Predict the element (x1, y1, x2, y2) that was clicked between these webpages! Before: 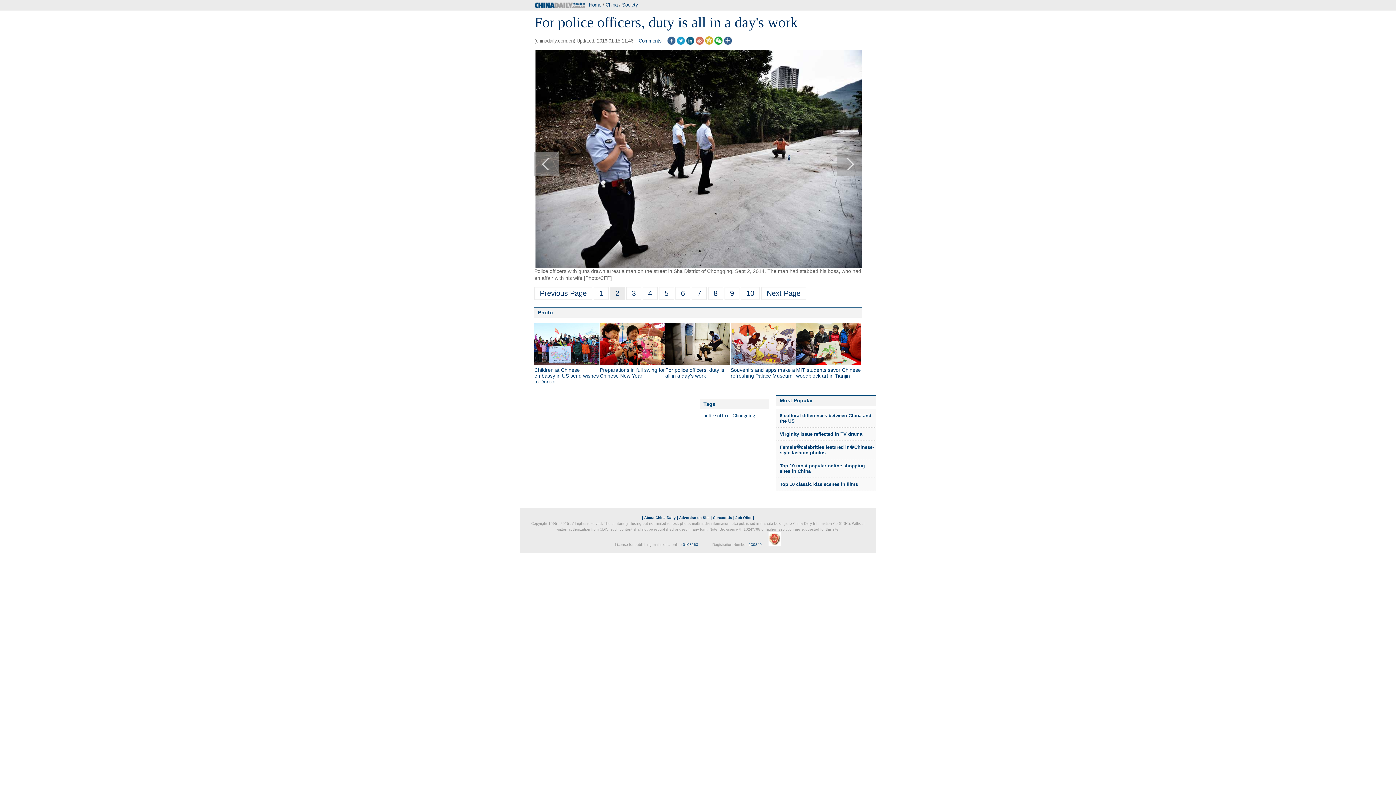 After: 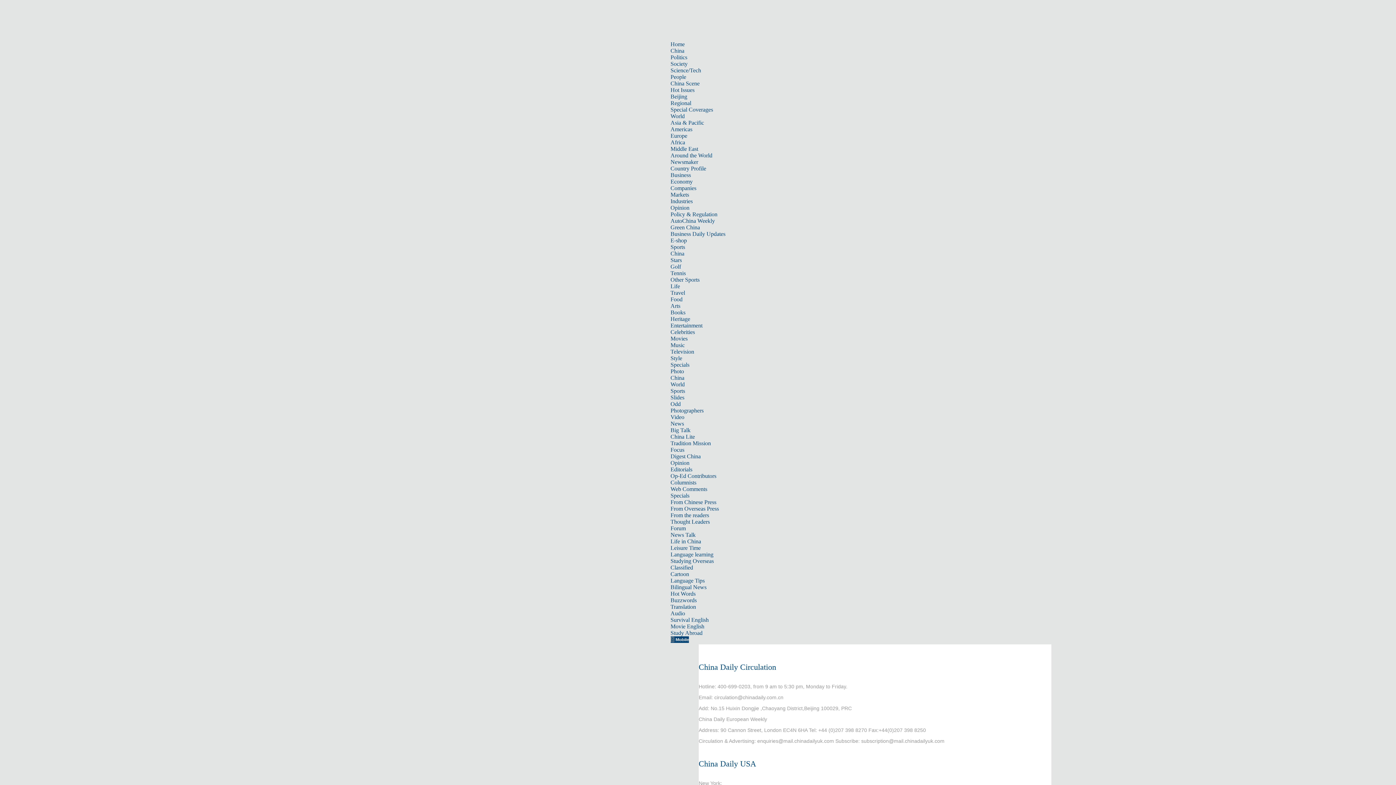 Action: label: Contact Us bbox: (713, 516, 732, 520)